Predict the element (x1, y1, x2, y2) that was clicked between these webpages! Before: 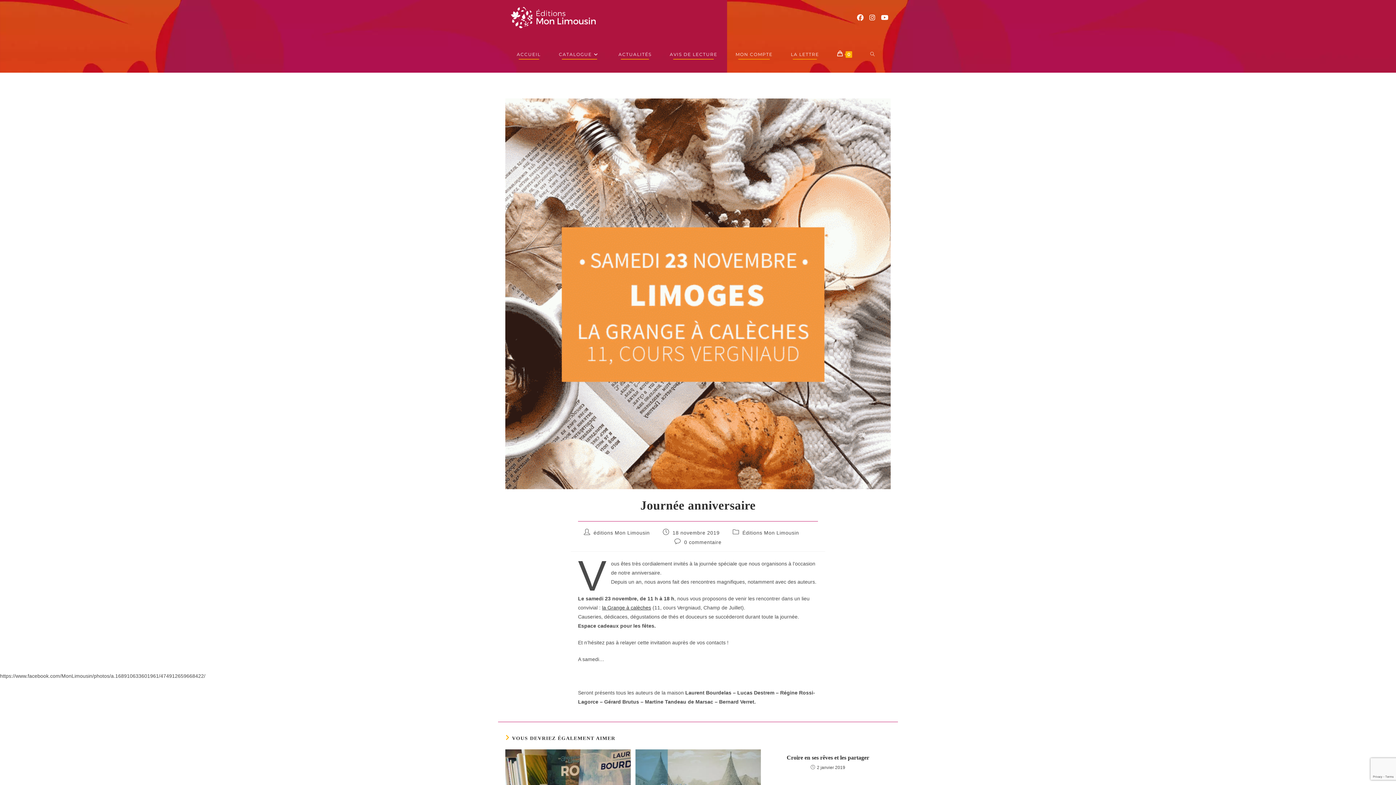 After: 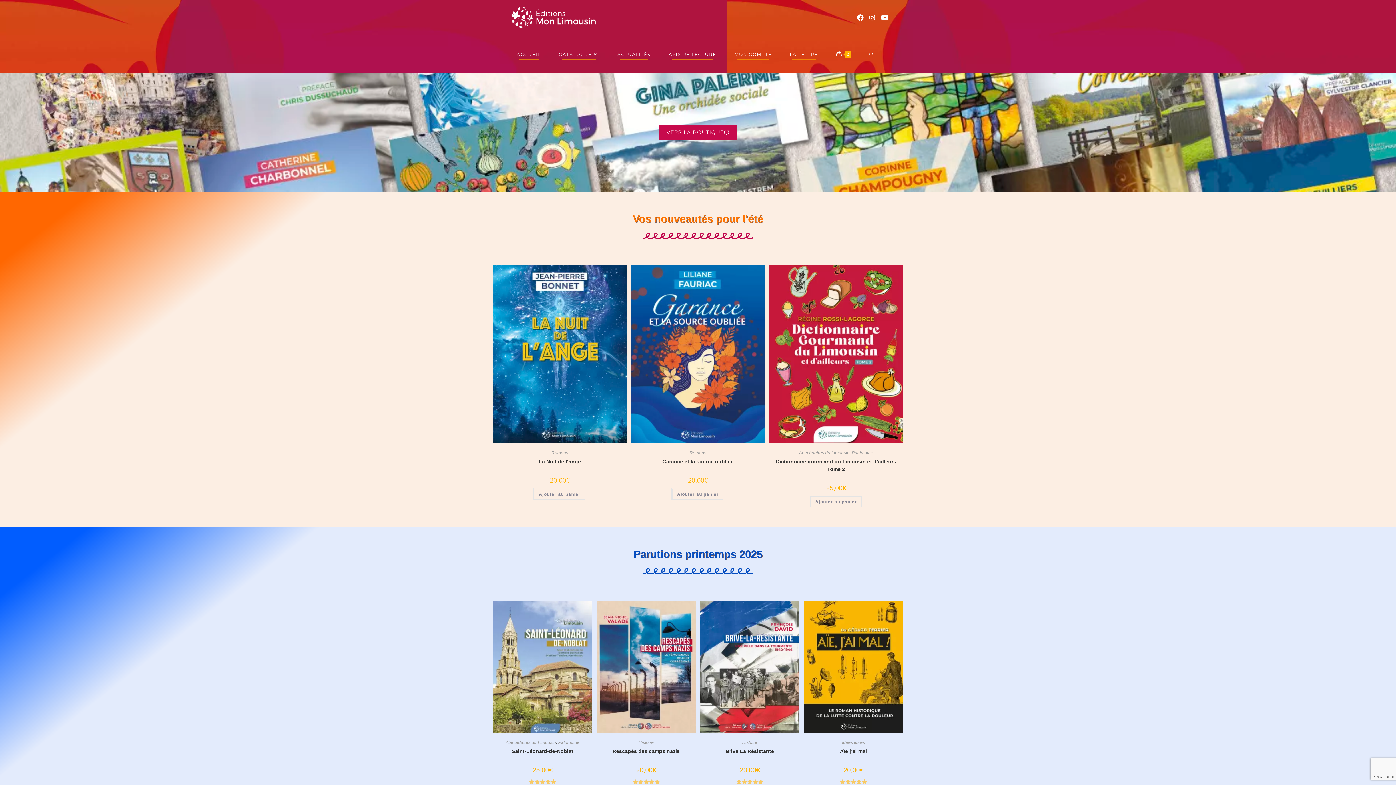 Action: bbox: (507, 36, 549, 72) label: ACCUEIL